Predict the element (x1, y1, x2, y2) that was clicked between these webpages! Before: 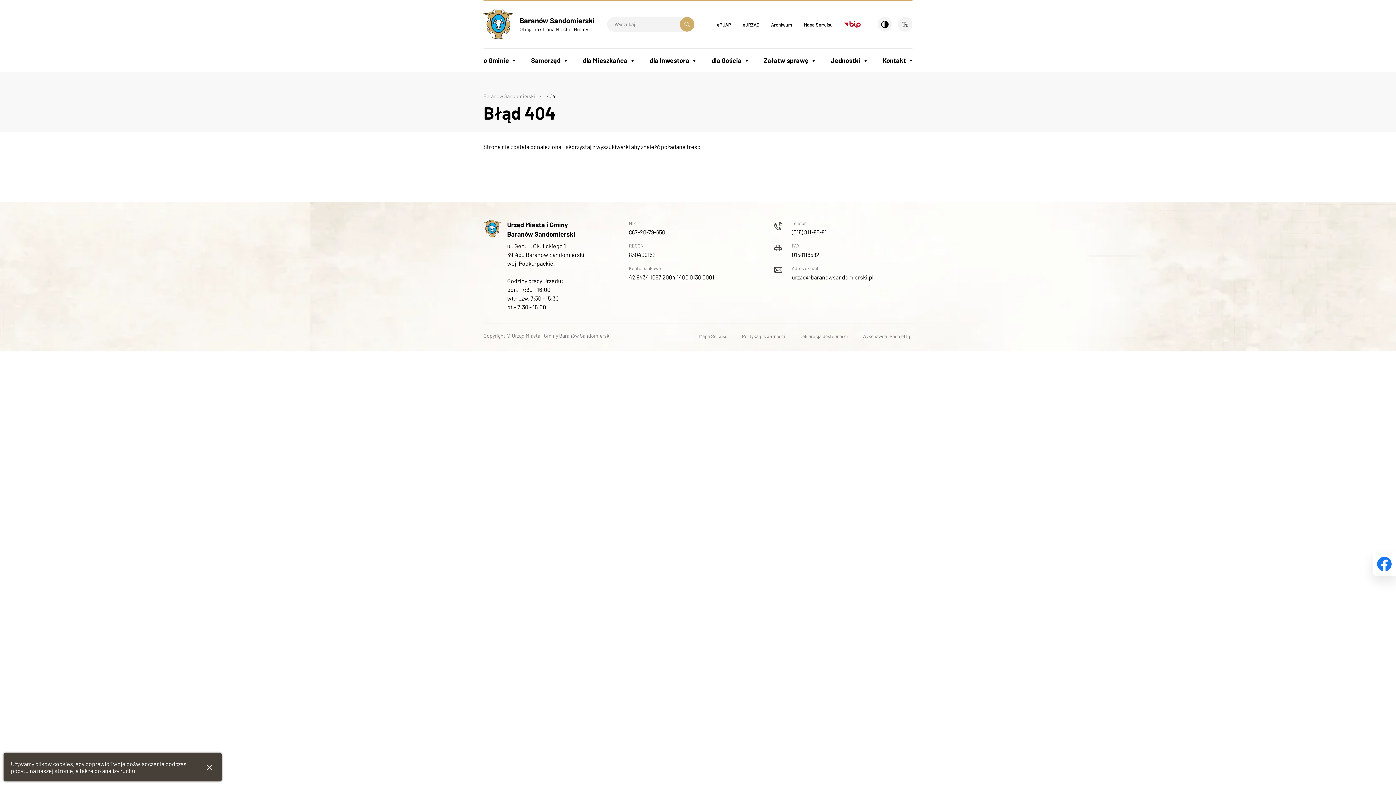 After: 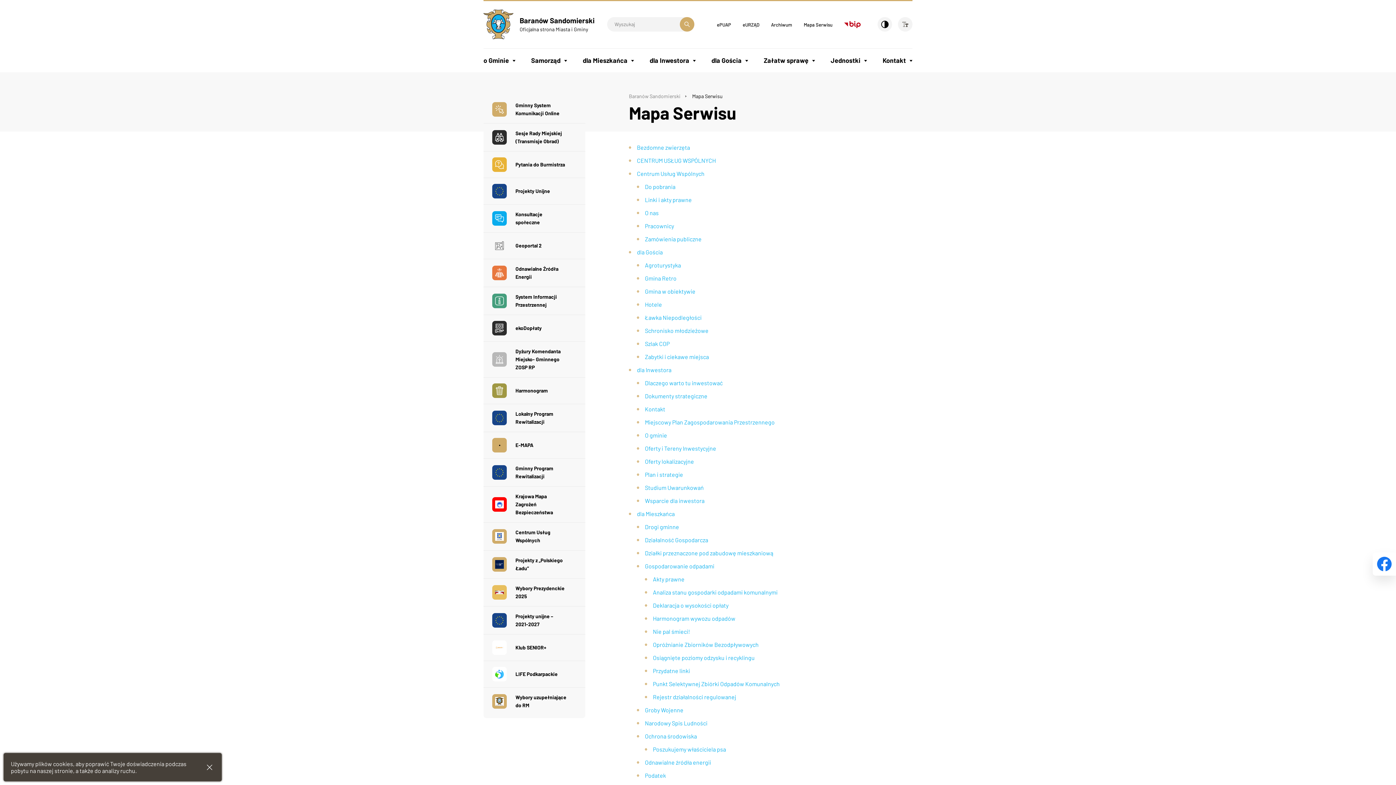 Action: label: Mapa Serwisu bbox: (804, 21, 832, 27)